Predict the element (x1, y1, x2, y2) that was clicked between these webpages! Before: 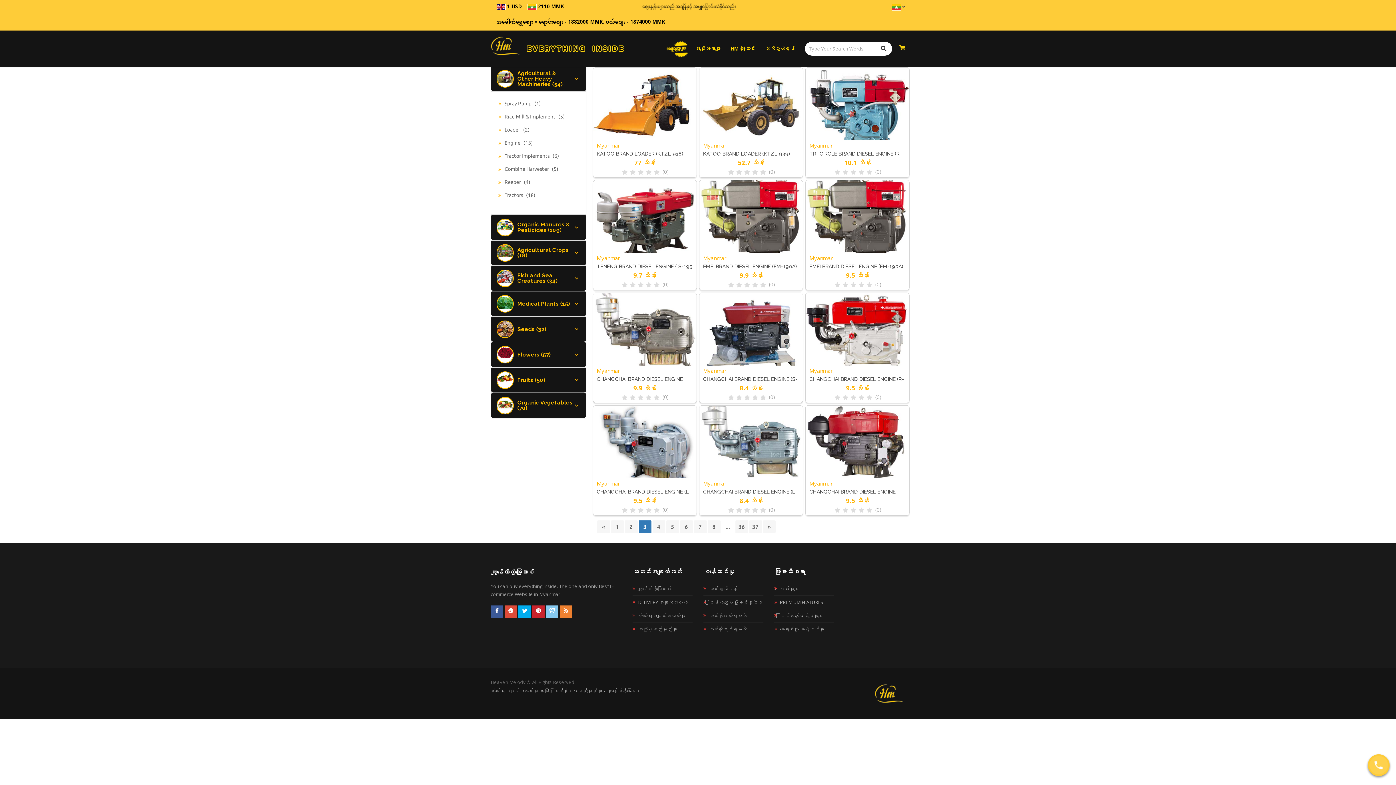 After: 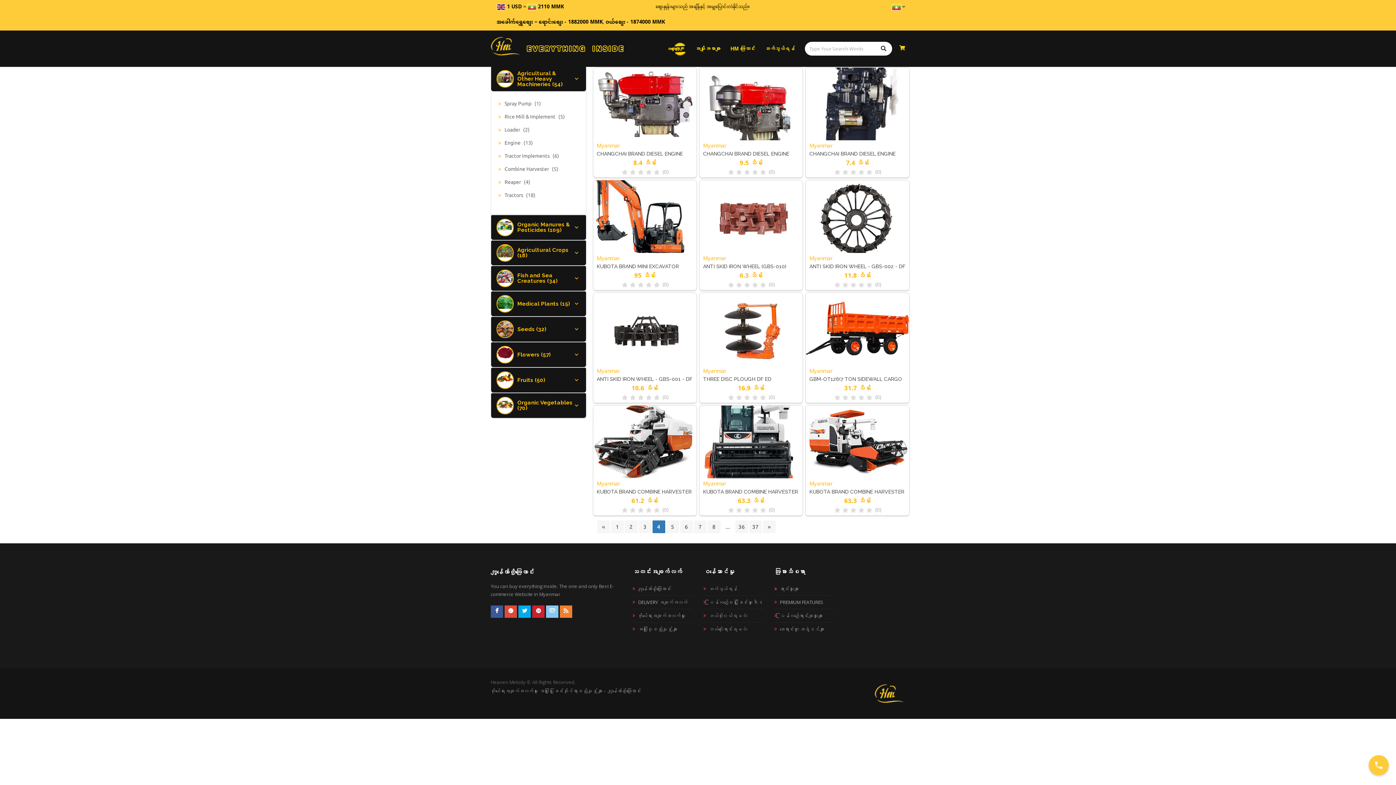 Action: bbox: (763, 520, 775, 533) label: »